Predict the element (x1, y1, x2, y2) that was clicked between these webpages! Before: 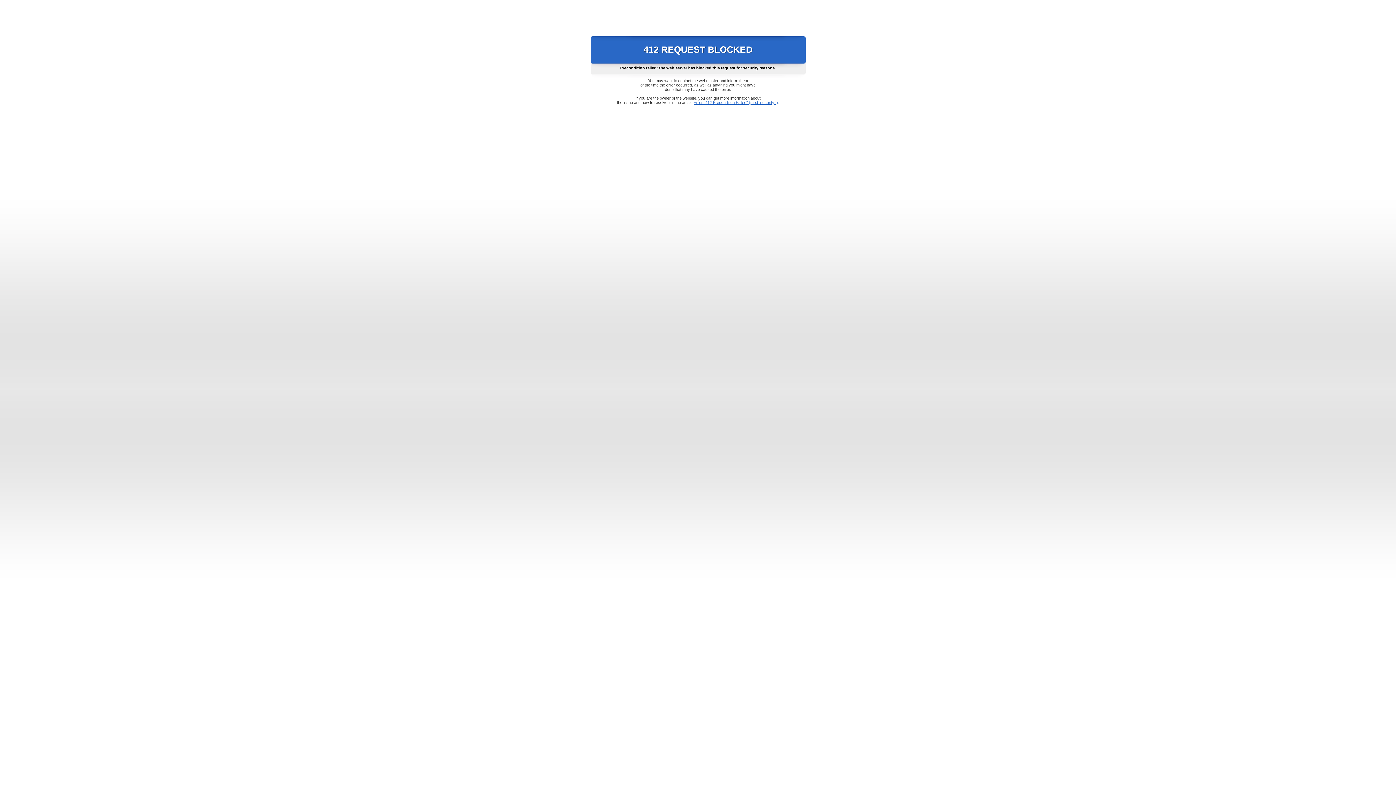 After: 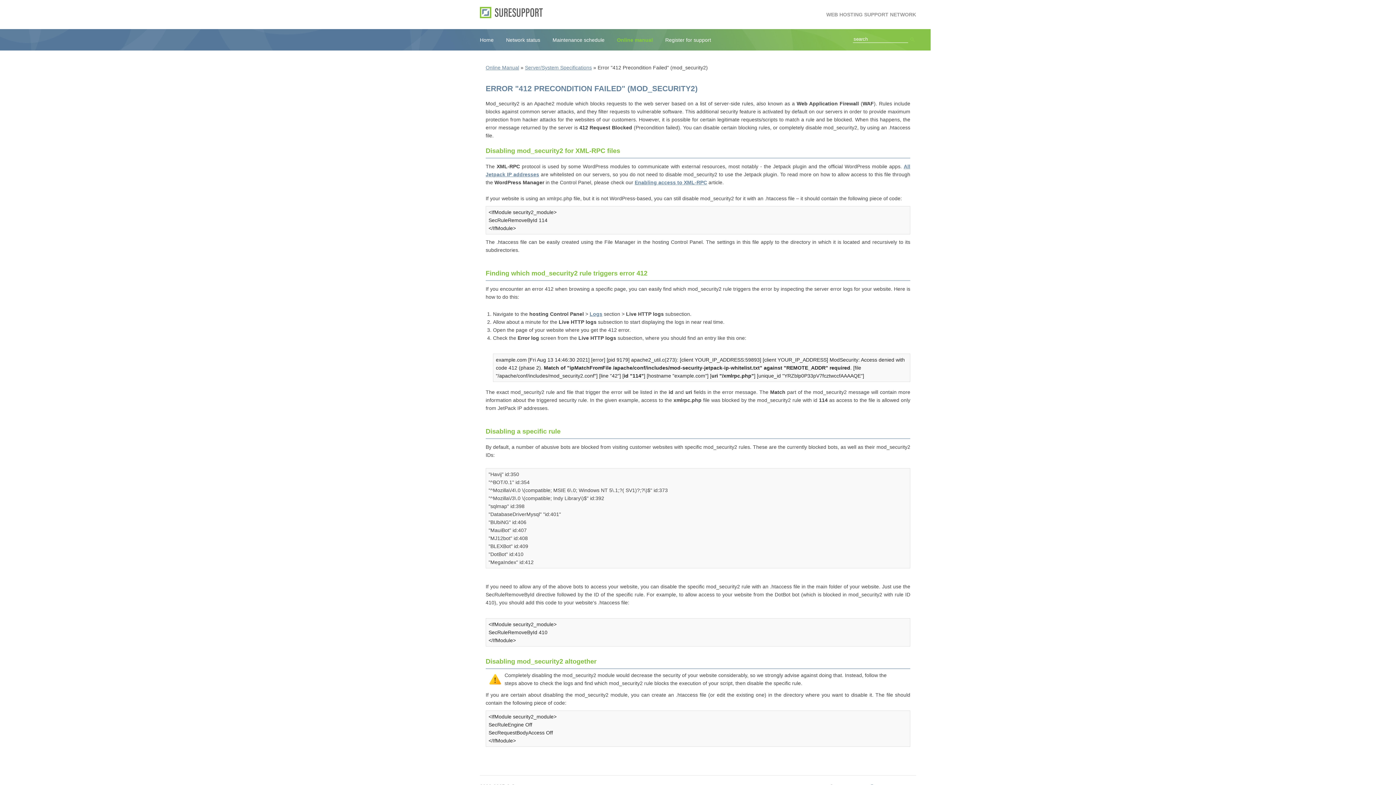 Action: label: Error "412 Precondition Failed" (mod_security2) bbox: (693, 100, 778, 104)